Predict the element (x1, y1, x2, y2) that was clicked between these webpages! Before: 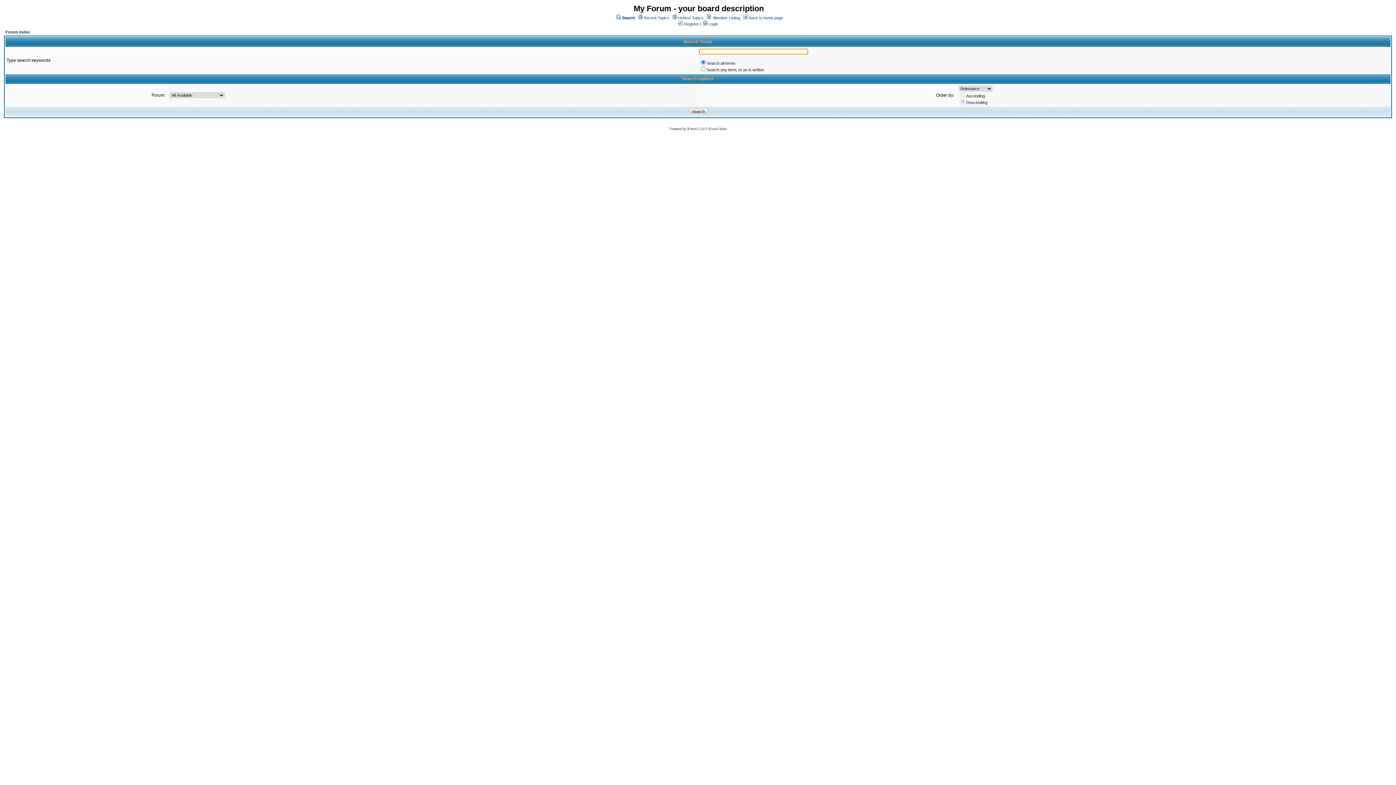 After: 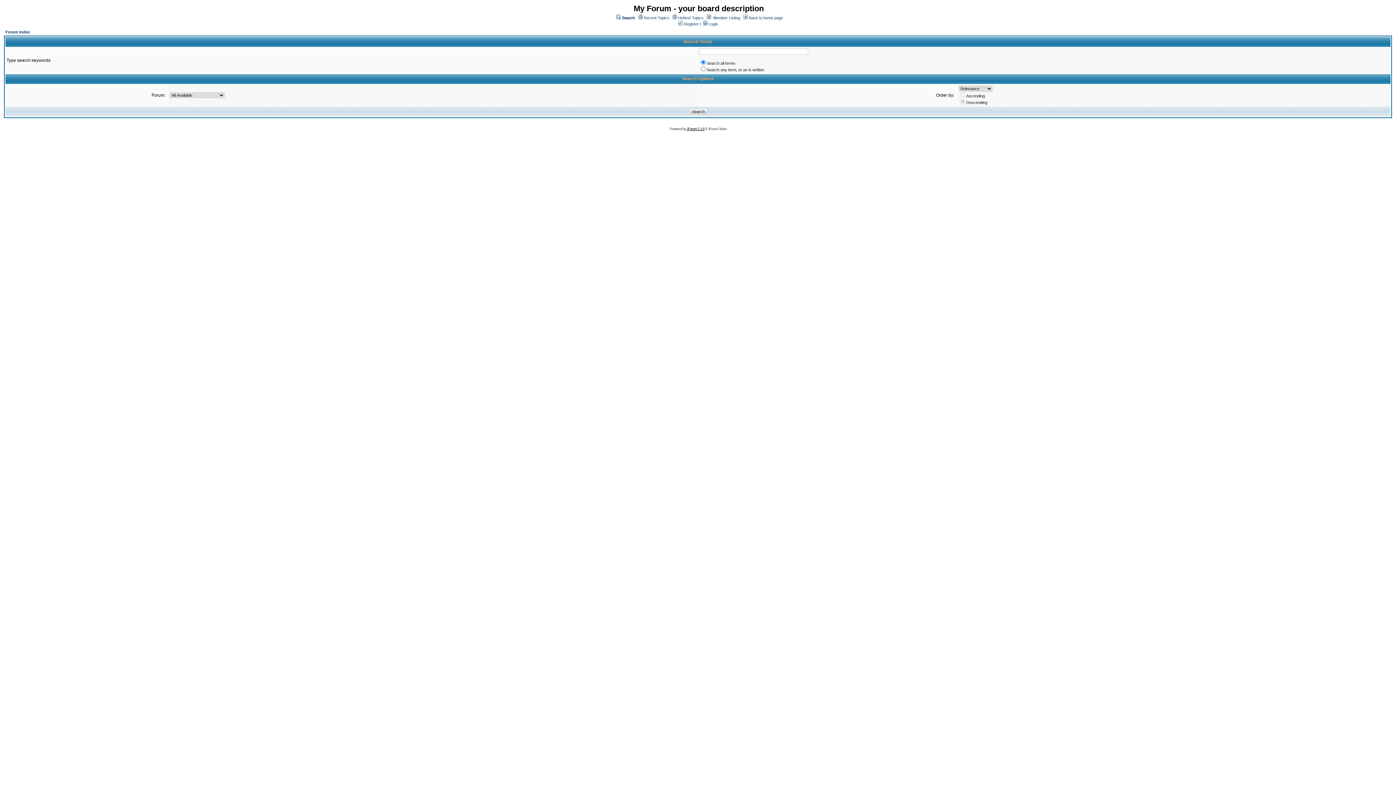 Action: label: JForum 2.1.8 bbox: (686, 126, 704, 130)